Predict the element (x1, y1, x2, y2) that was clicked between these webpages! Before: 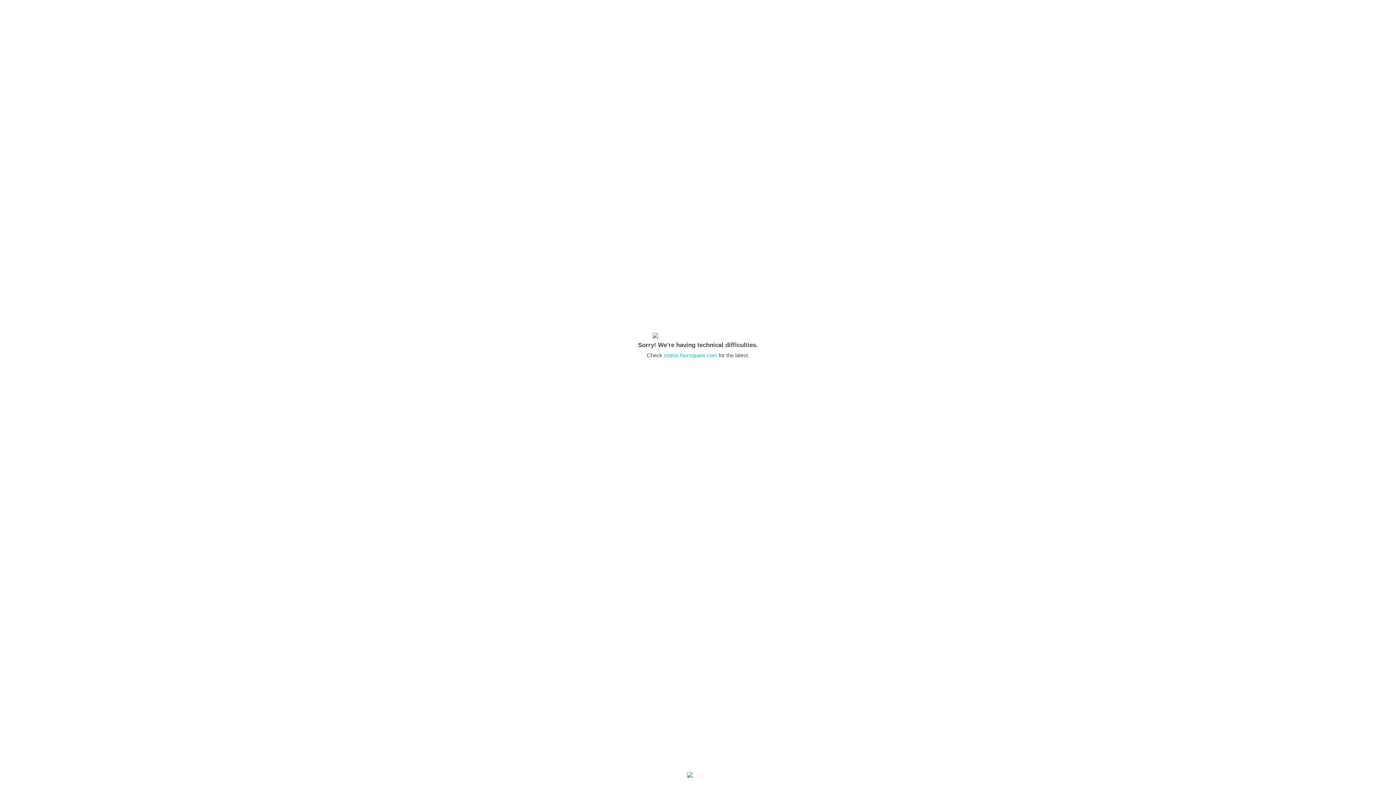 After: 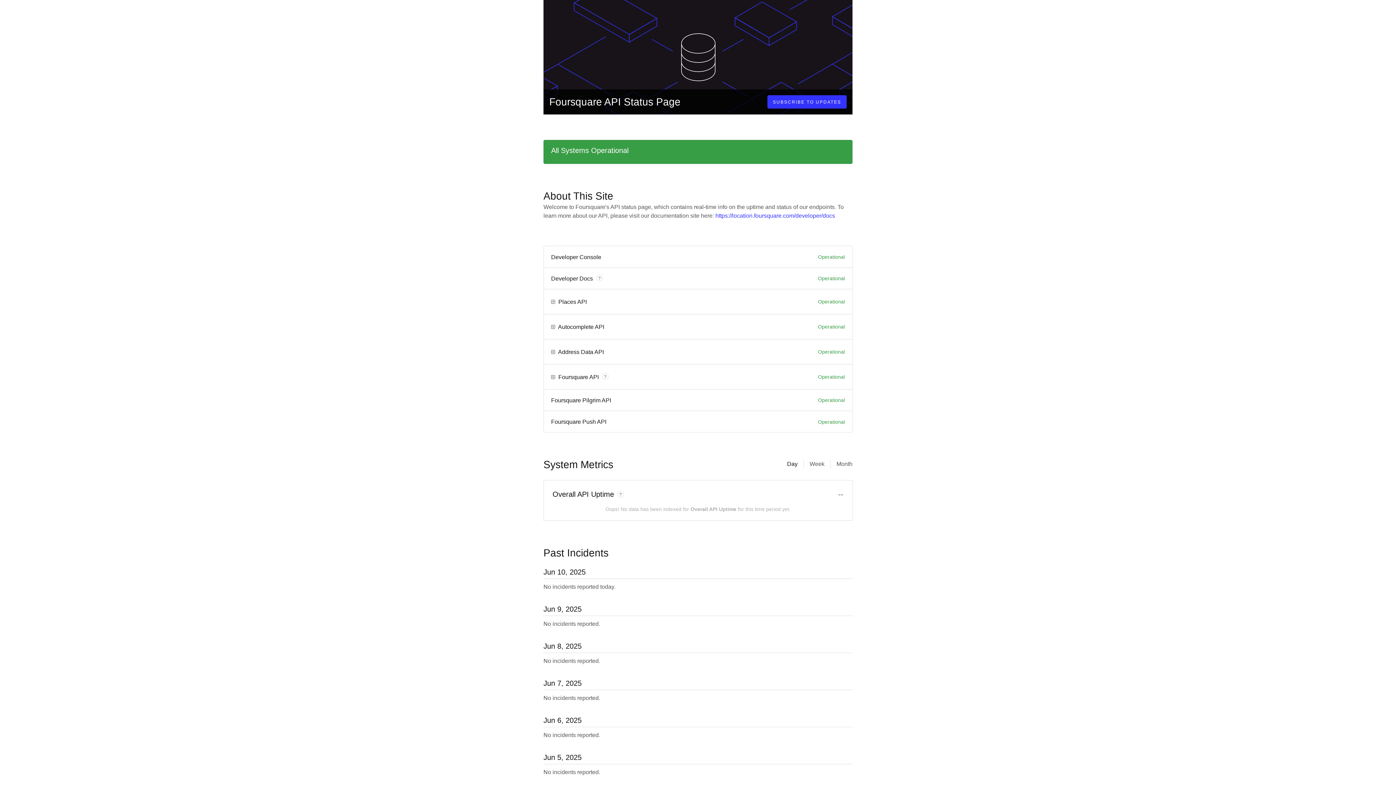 Action: label: status.foursquare.com bbox: (664, 352, 717, 358)